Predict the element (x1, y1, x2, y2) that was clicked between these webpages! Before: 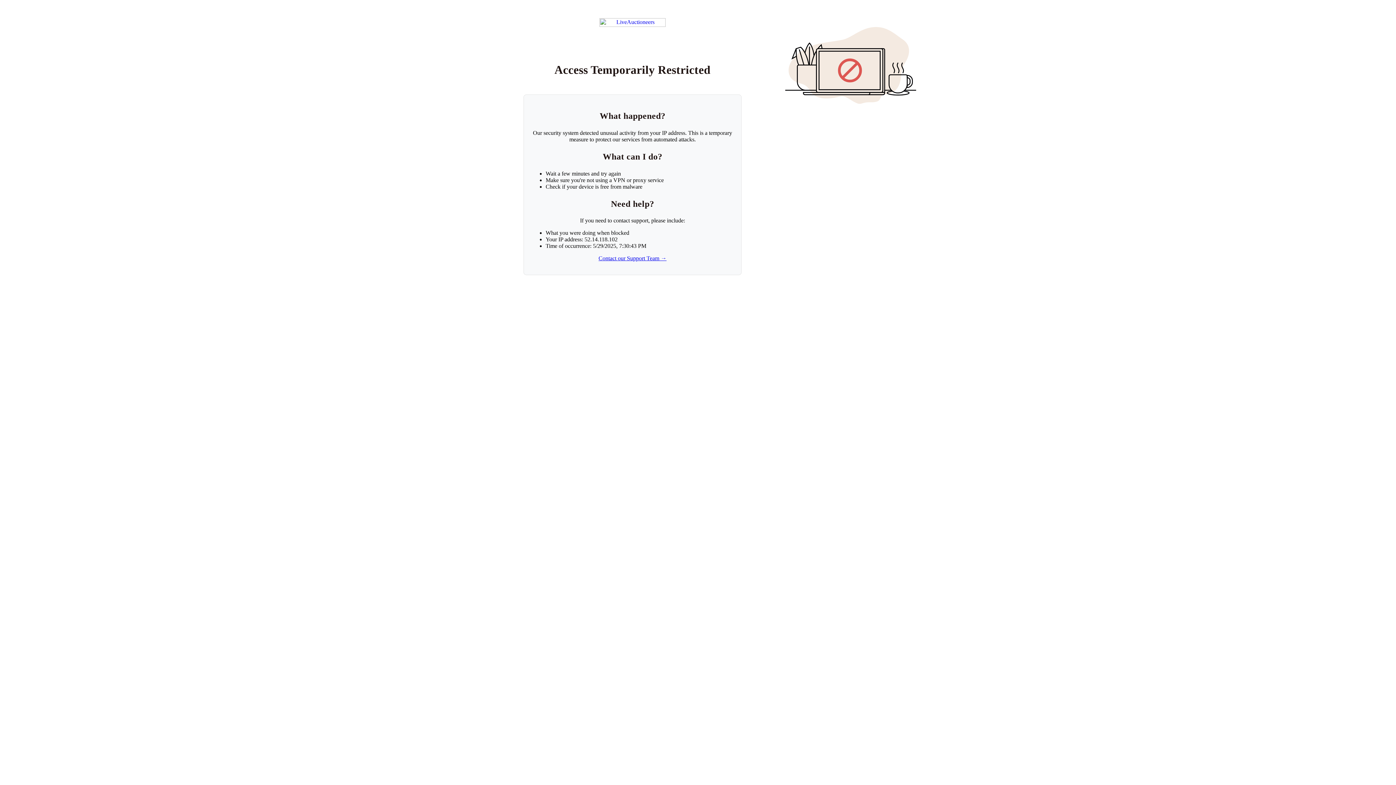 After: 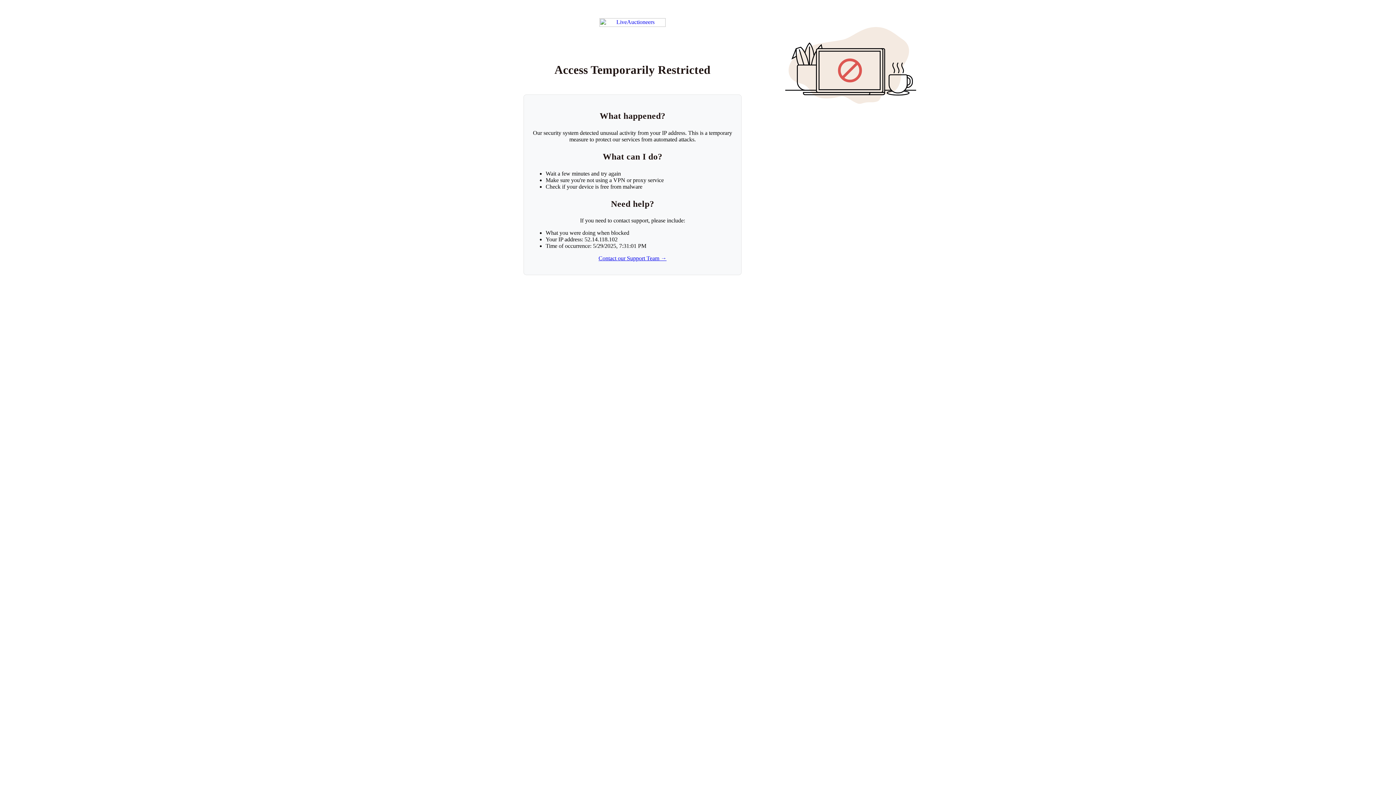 Action: label: Return to LiveAuctioneers homepage bbox: (599, 18, 665, 26)